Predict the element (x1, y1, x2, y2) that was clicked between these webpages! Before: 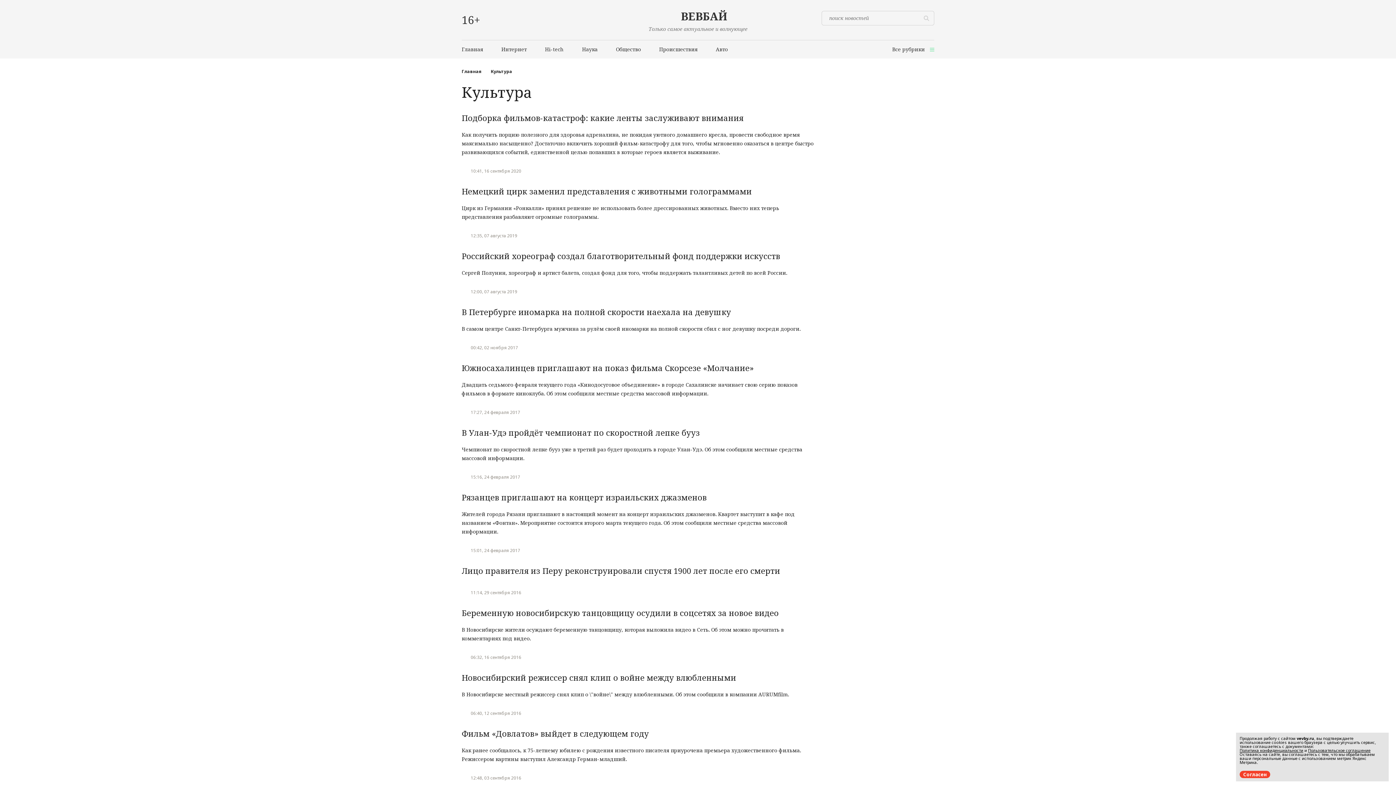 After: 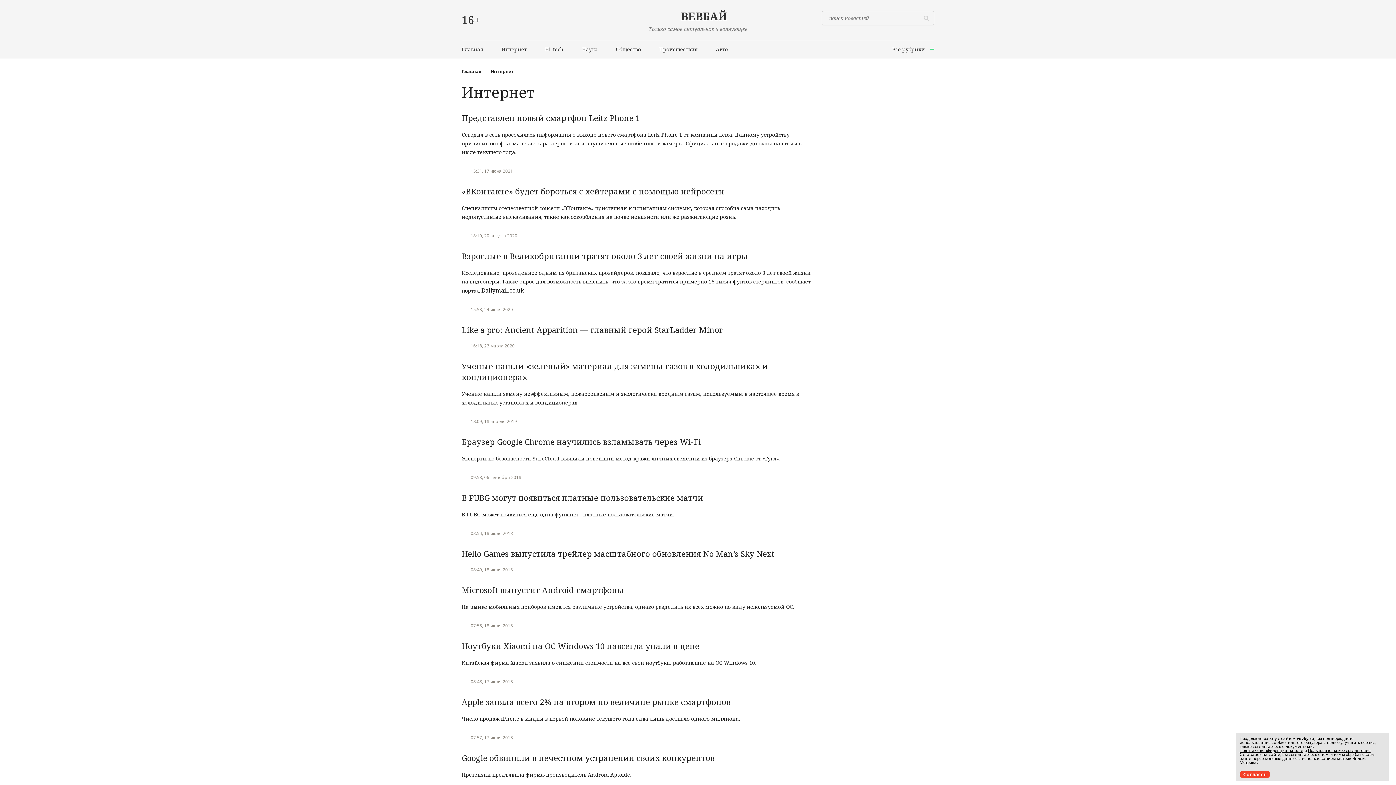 Action: bbox: (492, 40, 536, 58) label: Интернет